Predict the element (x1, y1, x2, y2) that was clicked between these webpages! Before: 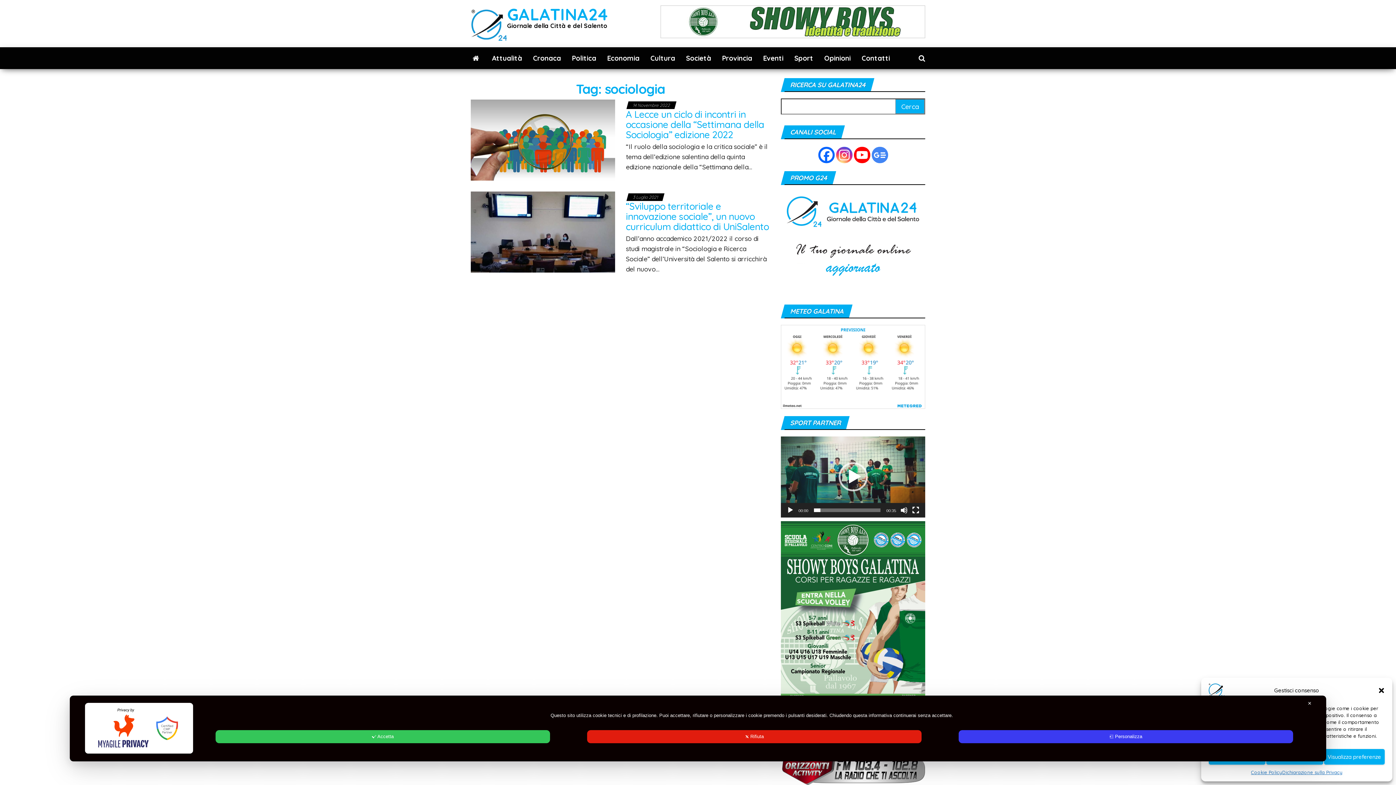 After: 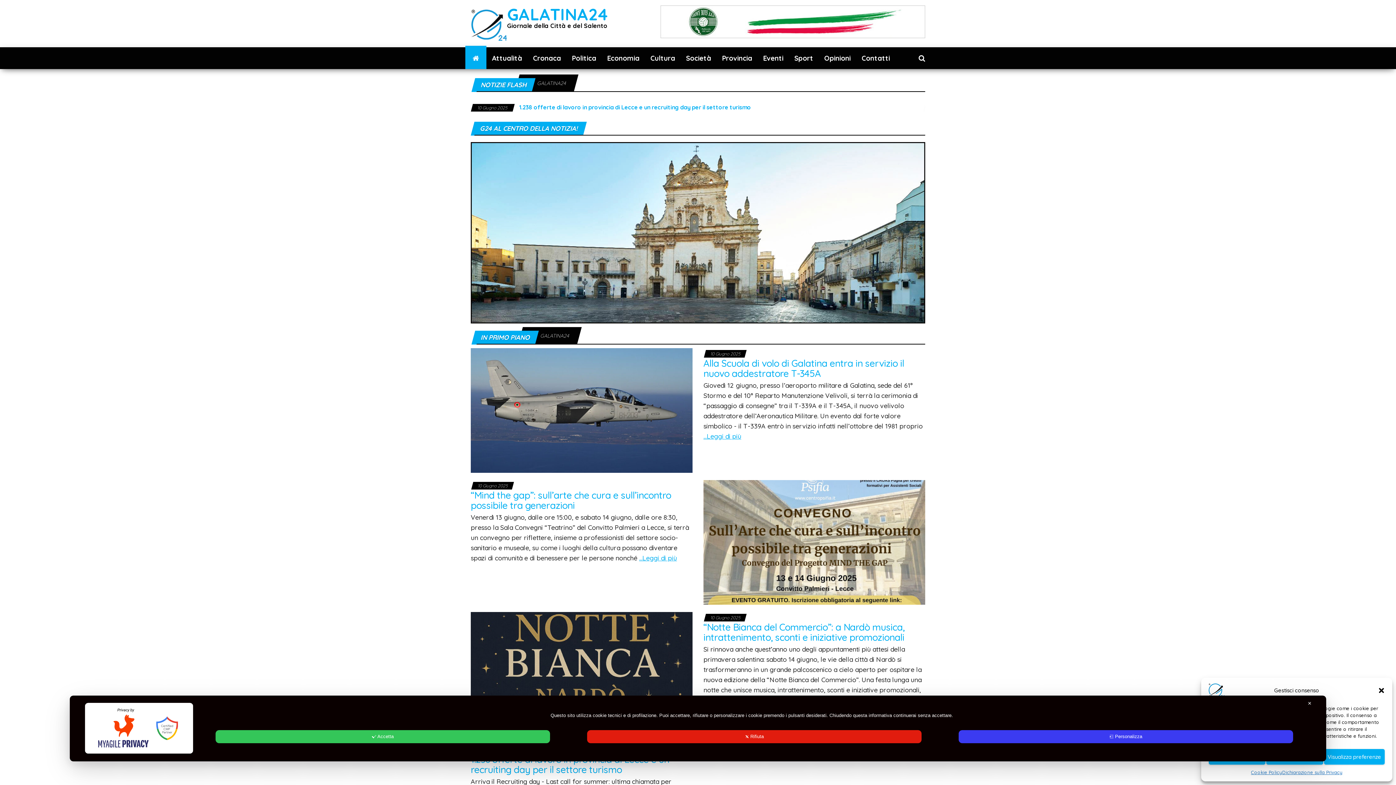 Action: label: GALATINA24 bbox: (507, 4, 608, 24)